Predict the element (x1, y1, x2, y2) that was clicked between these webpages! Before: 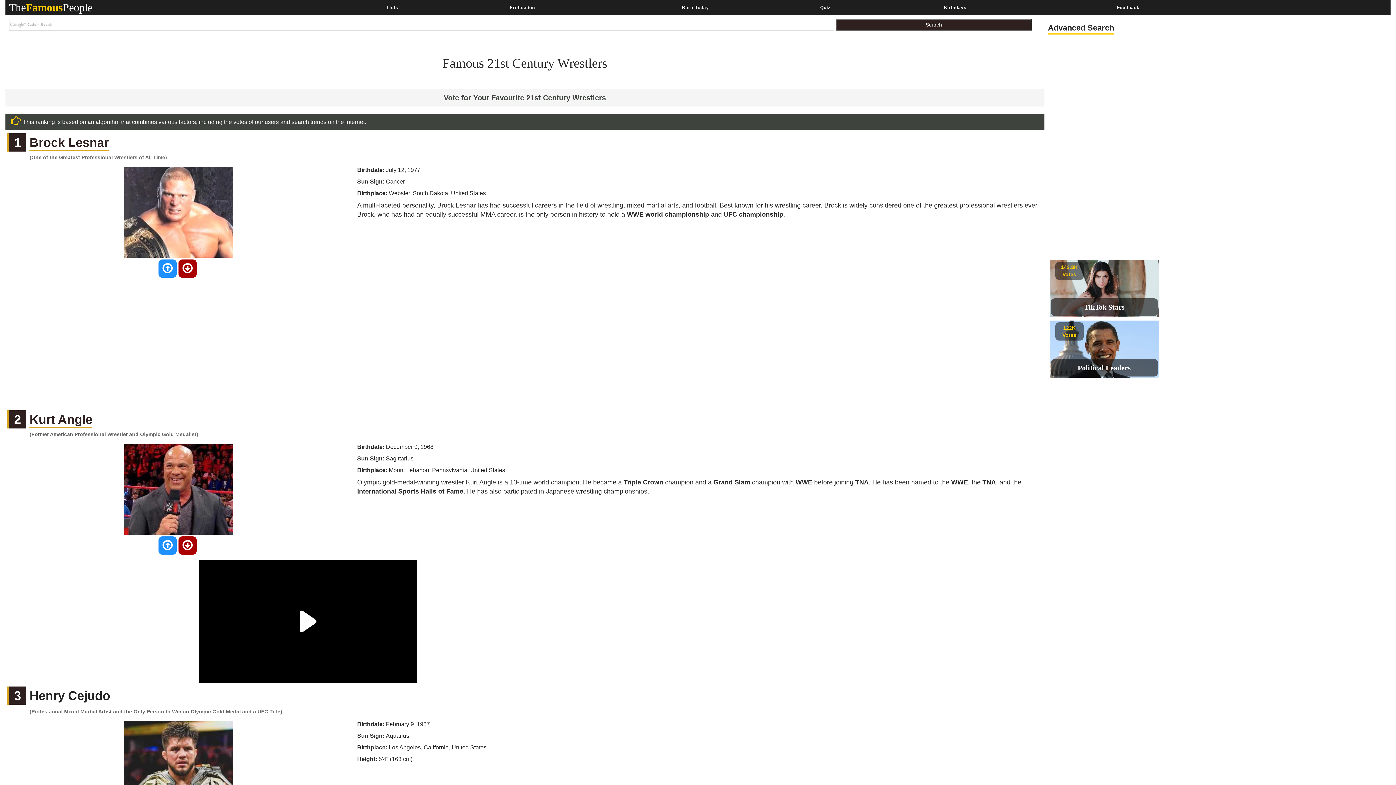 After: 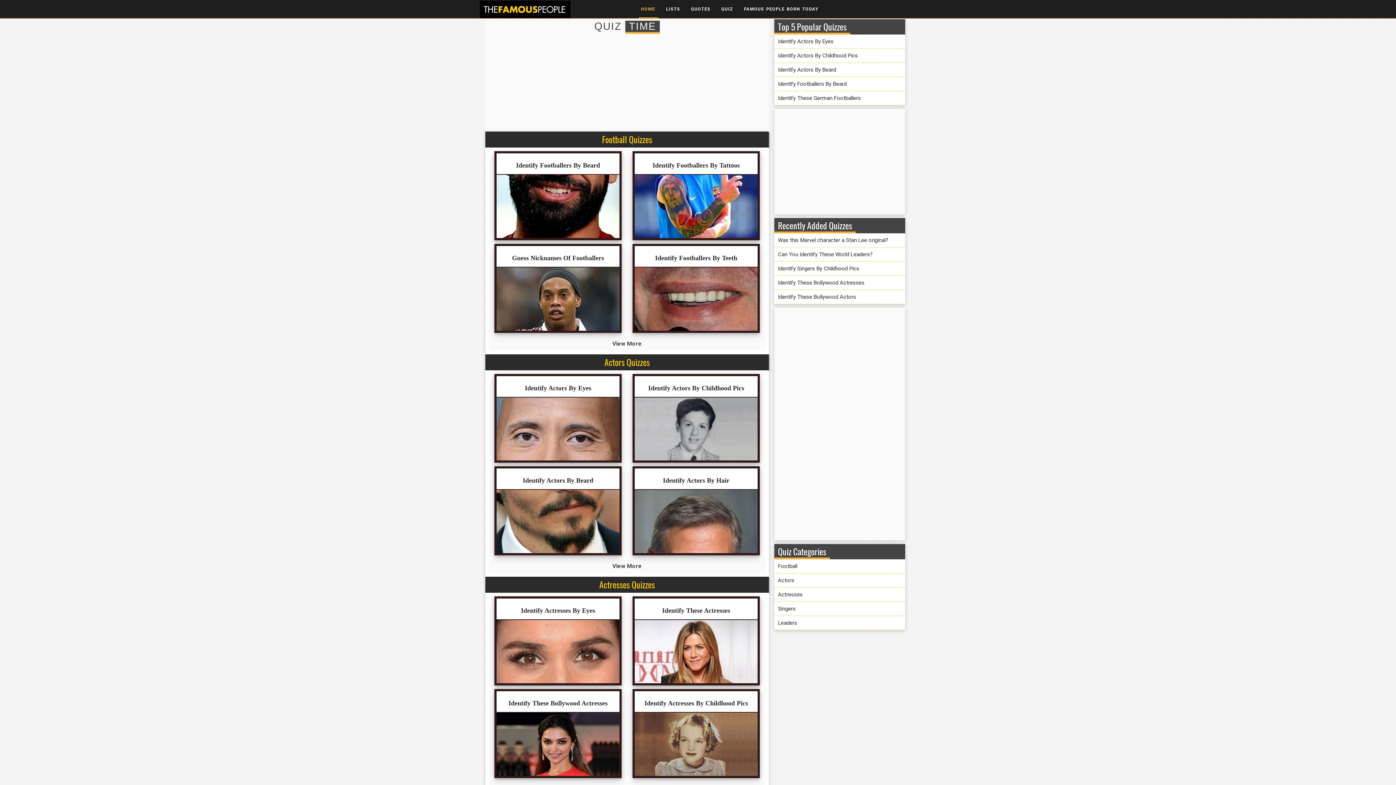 Action: bbox: (782, 0, 868, 14) label: Quiz